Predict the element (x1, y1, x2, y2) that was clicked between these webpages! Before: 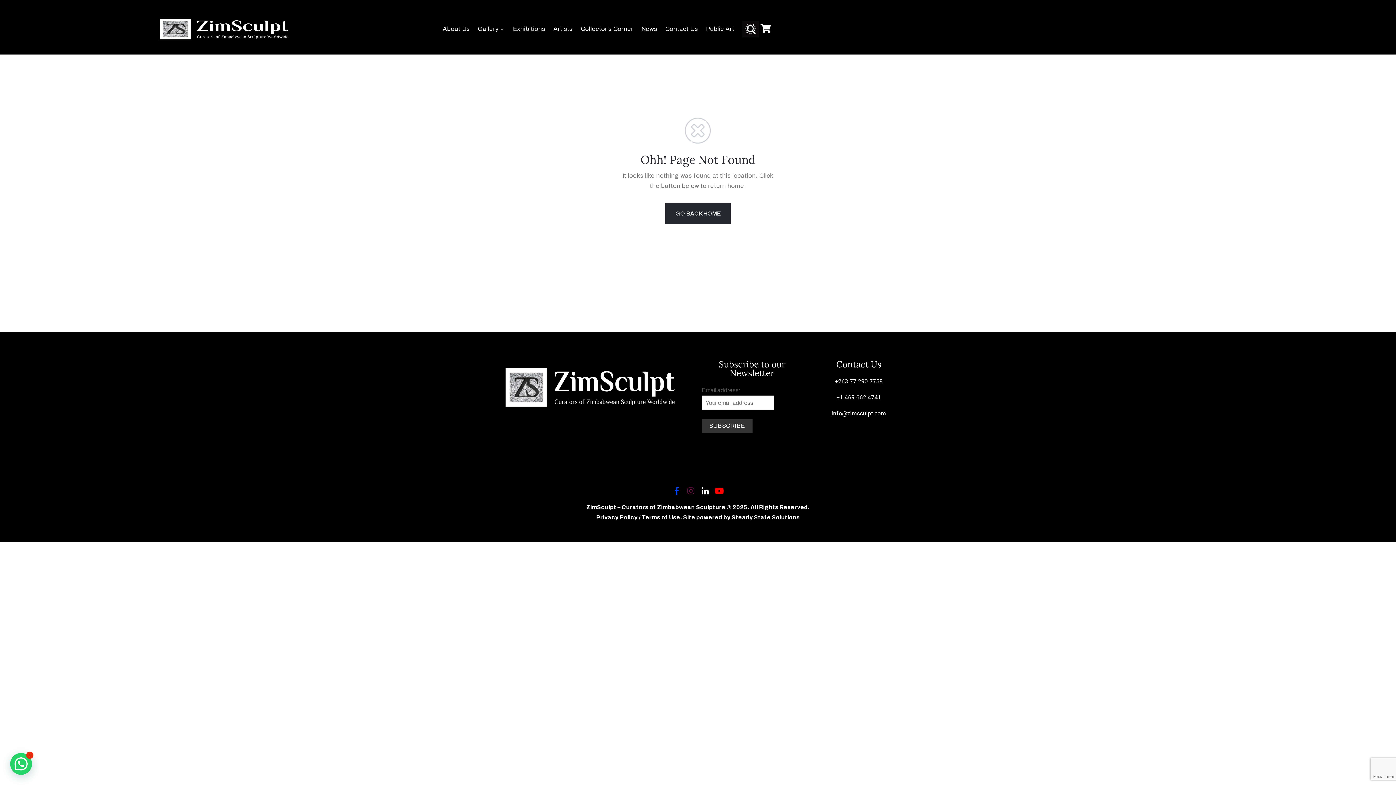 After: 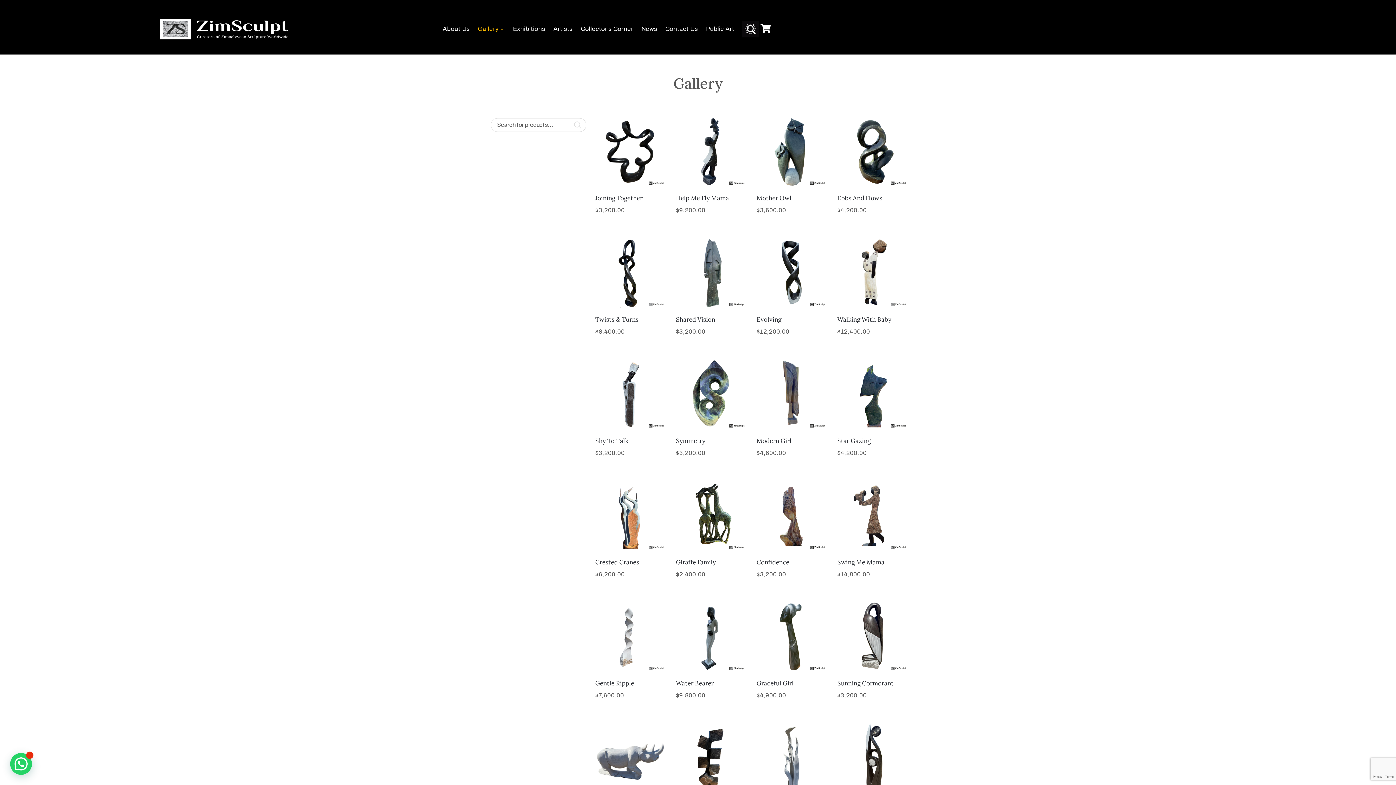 Action: bbox: (477, 12, 505, 45) label: Gallery